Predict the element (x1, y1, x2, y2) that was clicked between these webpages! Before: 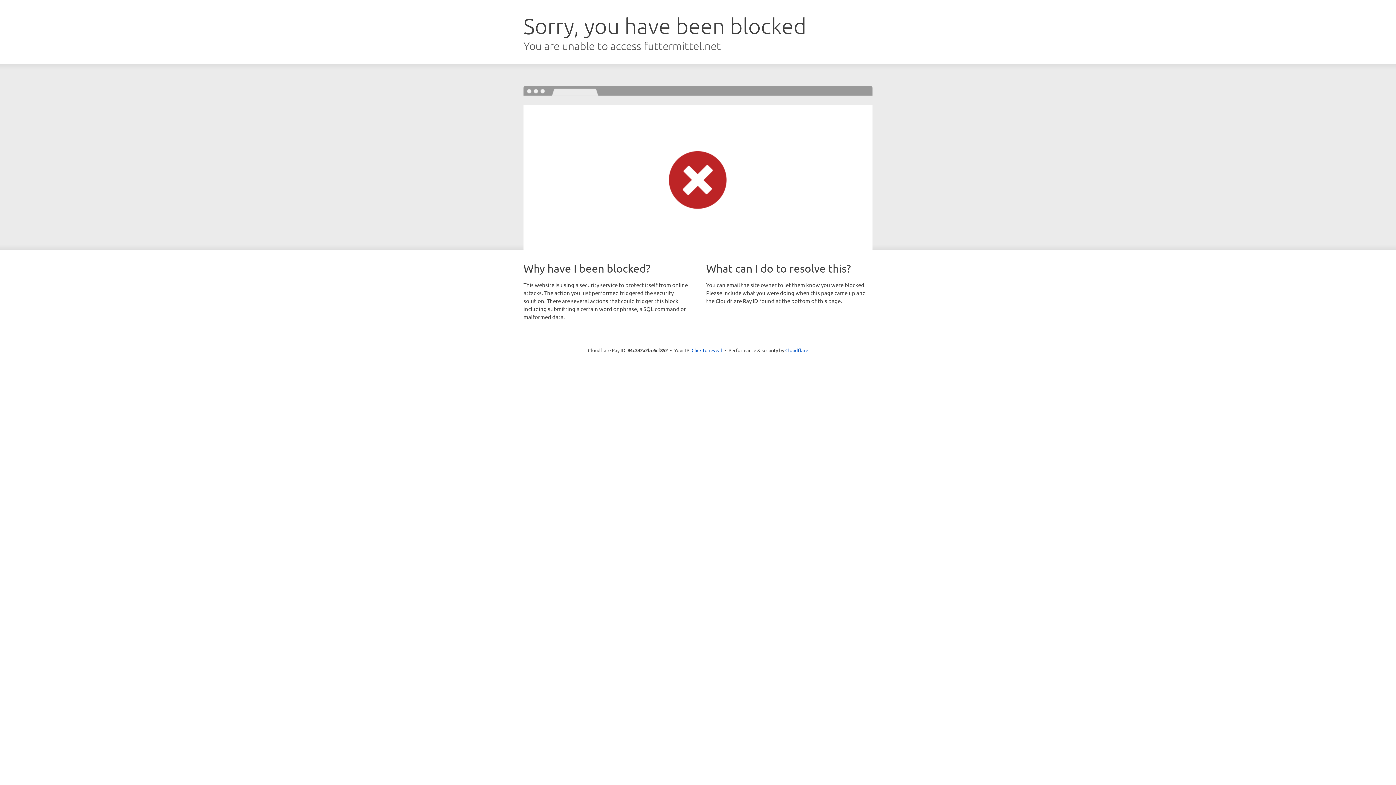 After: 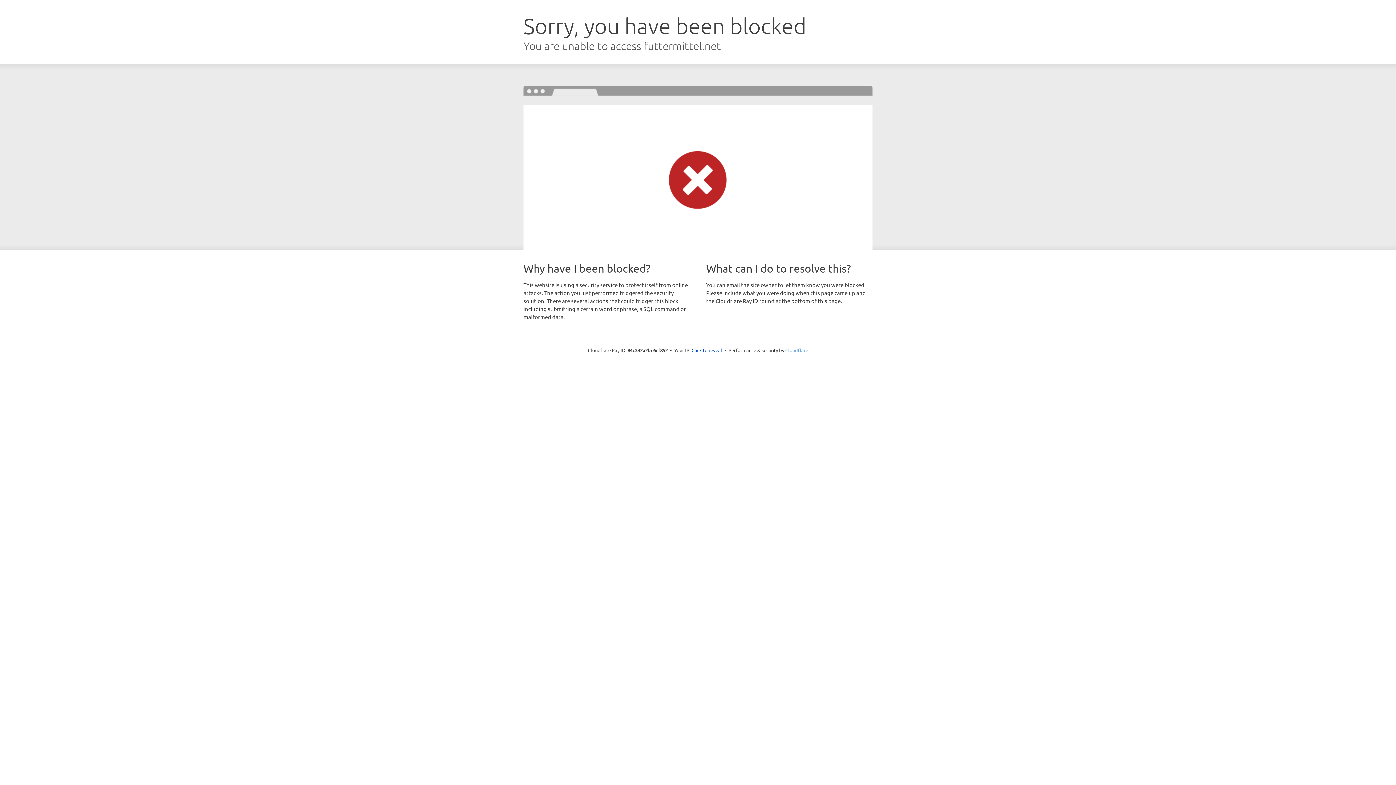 Action: bbox: (785, 347, 808, 353) label: Cloudflare